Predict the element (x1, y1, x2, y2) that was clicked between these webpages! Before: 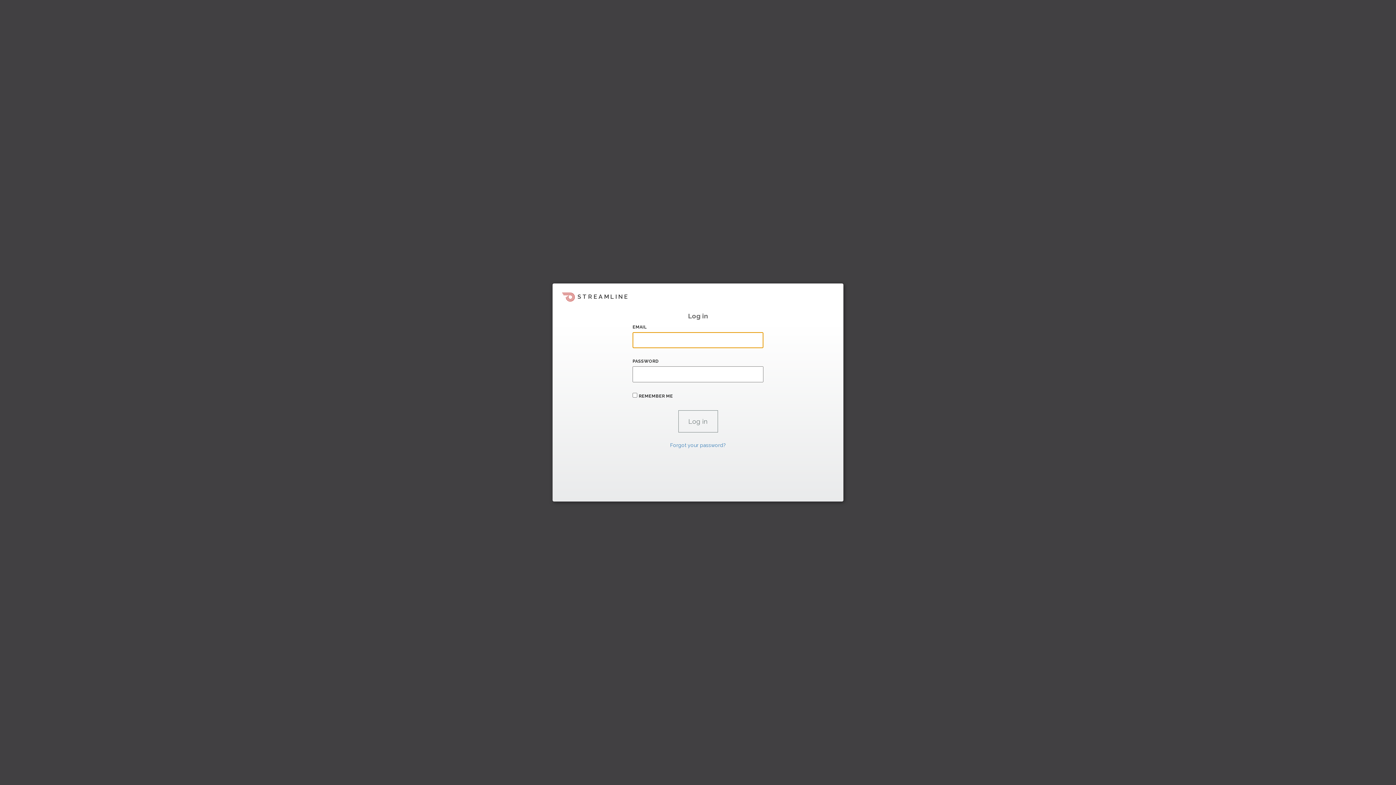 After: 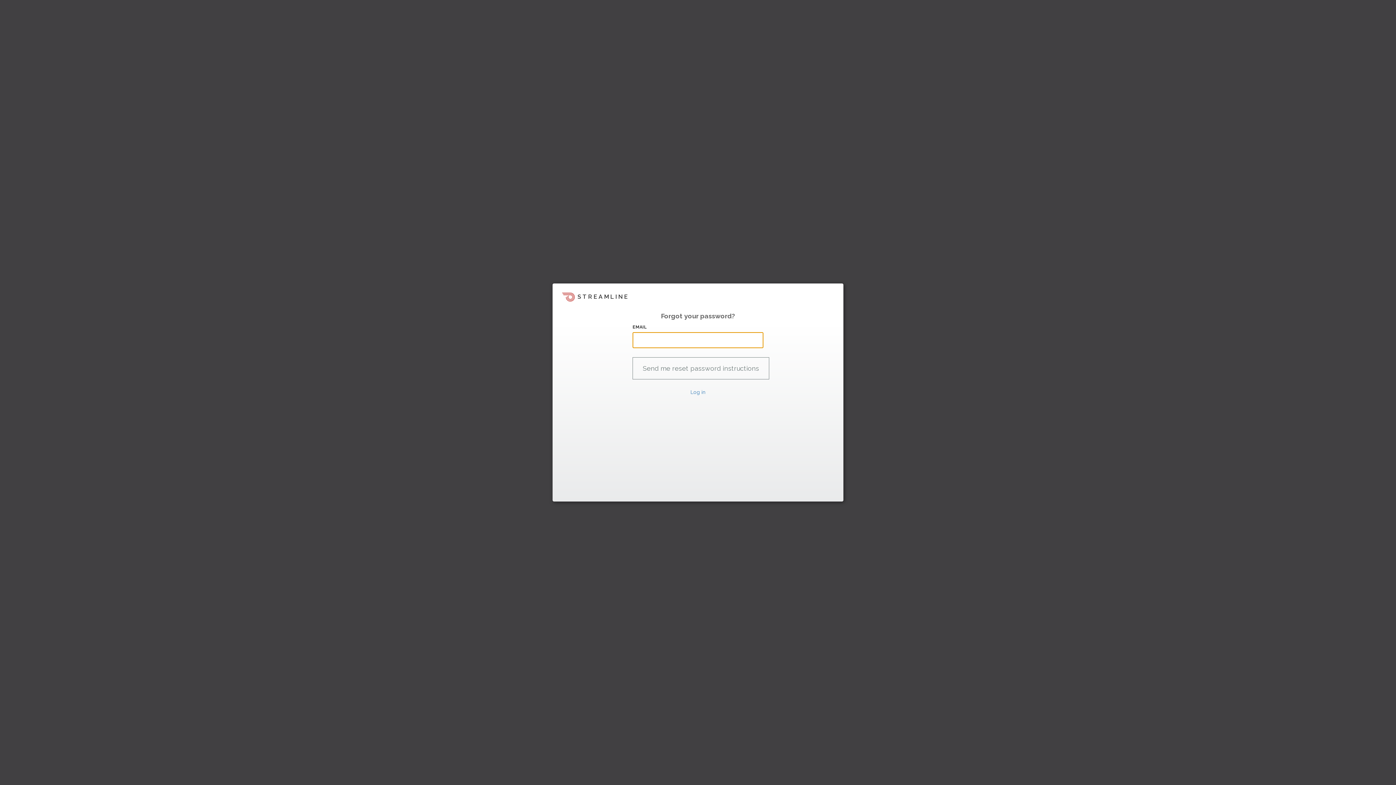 Action: label: Forgot your password? bbox: (670, 442, 726, 448)